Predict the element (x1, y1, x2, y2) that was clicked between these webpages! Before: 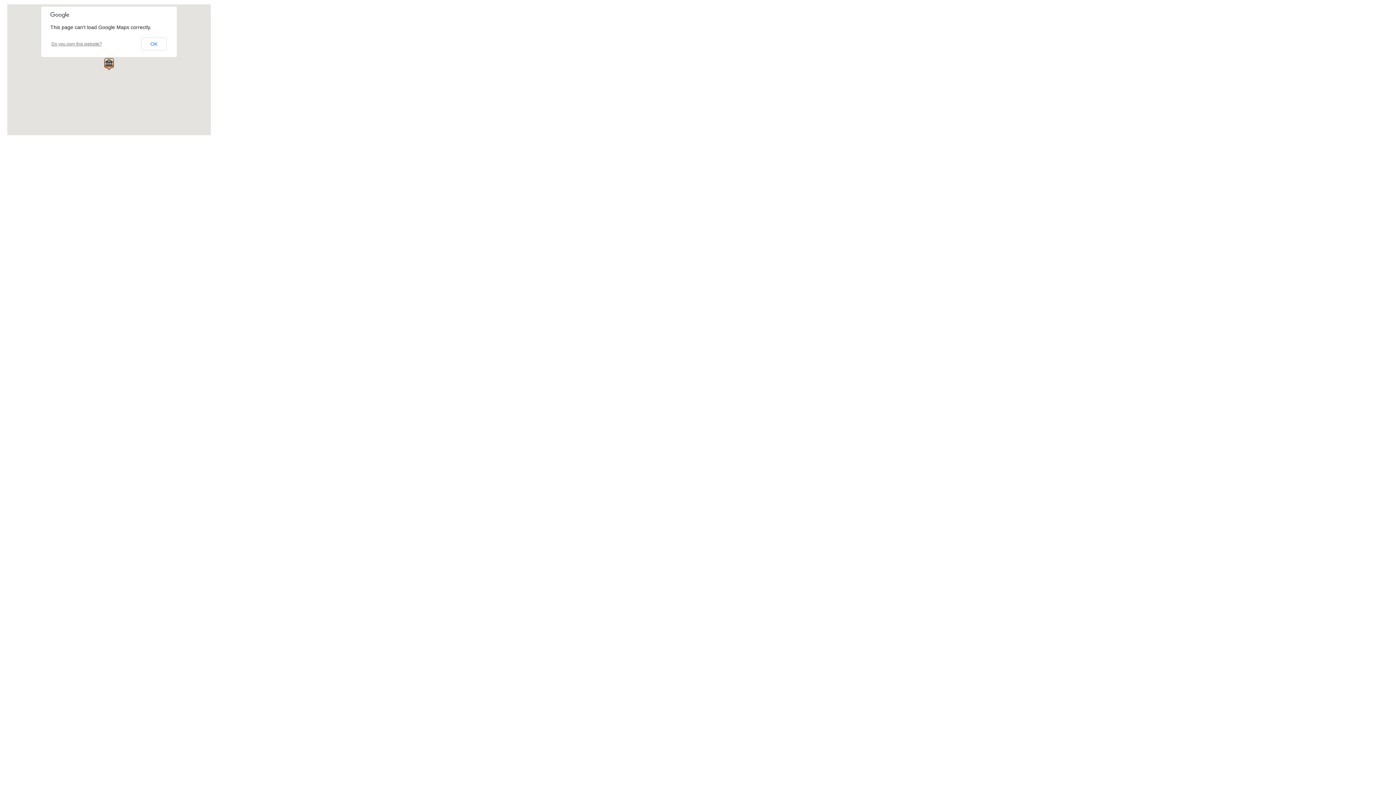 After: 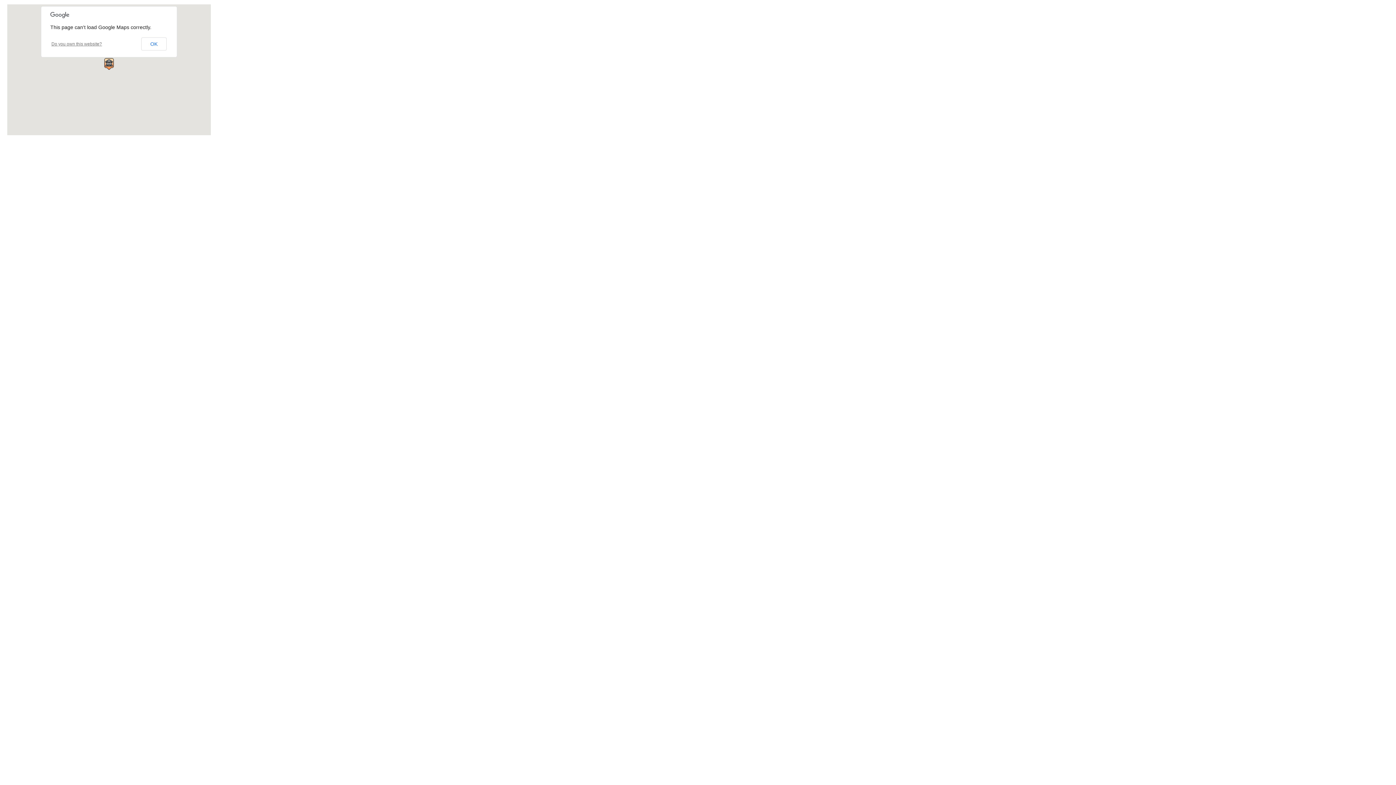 Action: label: Do you own this website? bbox: (51, 41, 102, 46)